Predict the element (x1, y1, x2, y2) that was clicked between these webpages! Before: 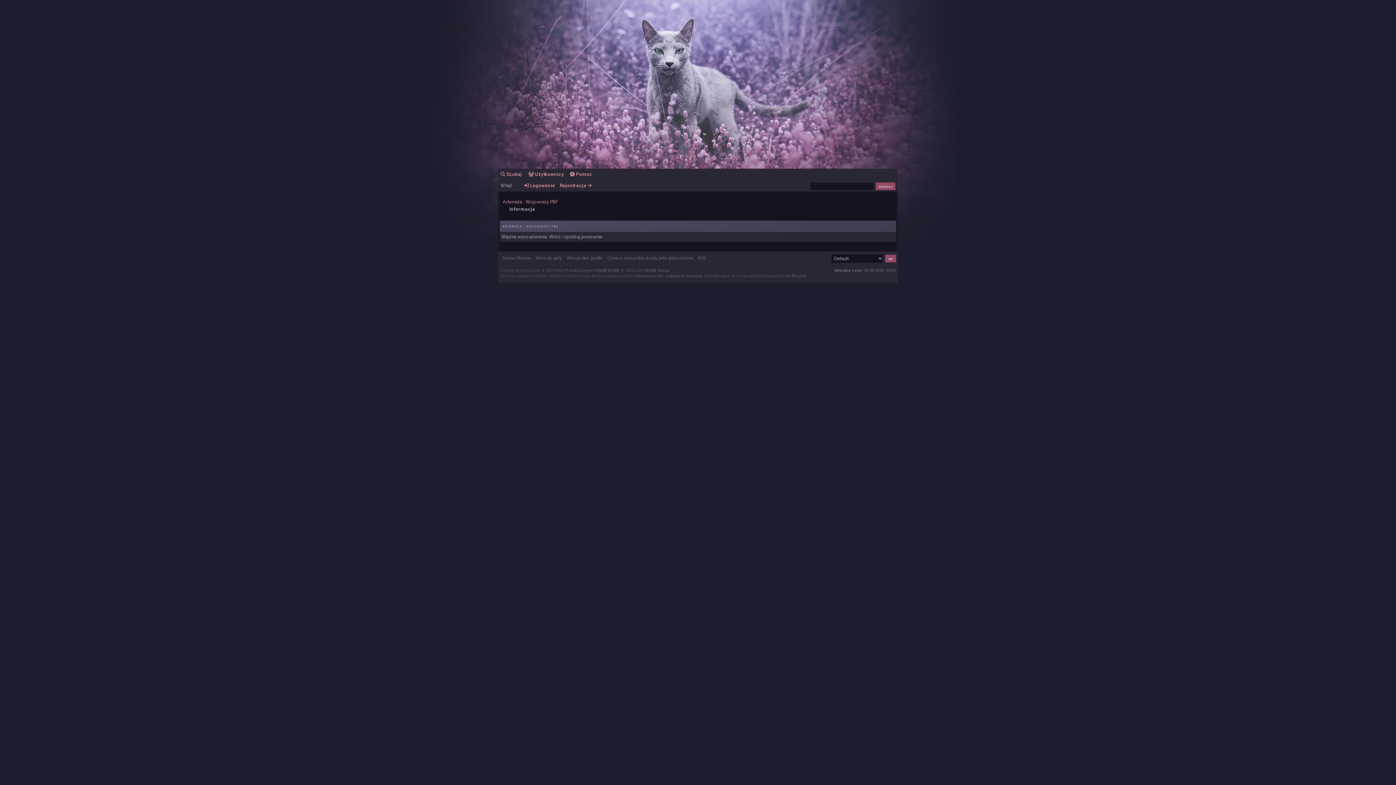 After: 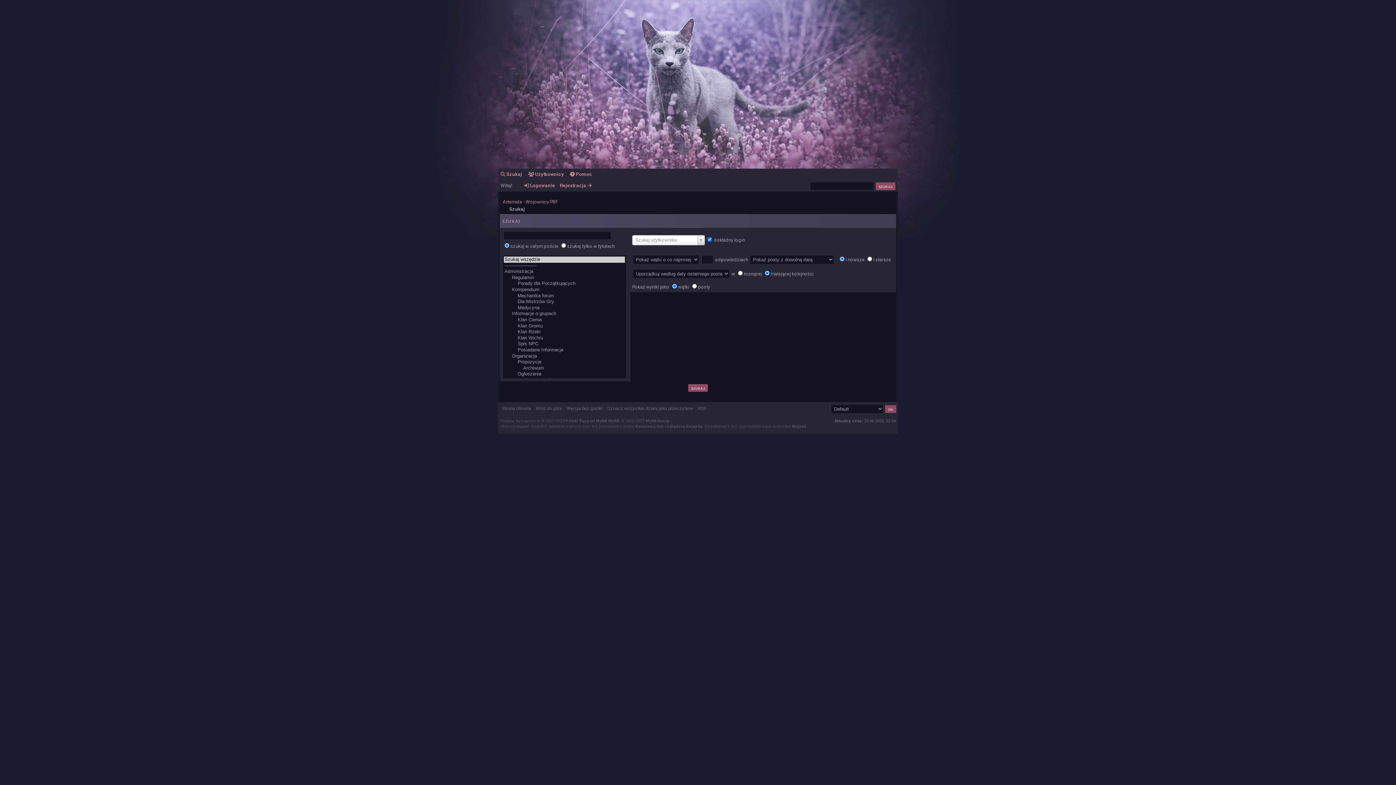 Action: bbox: (500, 171, 522, 177) label:  Szukaj